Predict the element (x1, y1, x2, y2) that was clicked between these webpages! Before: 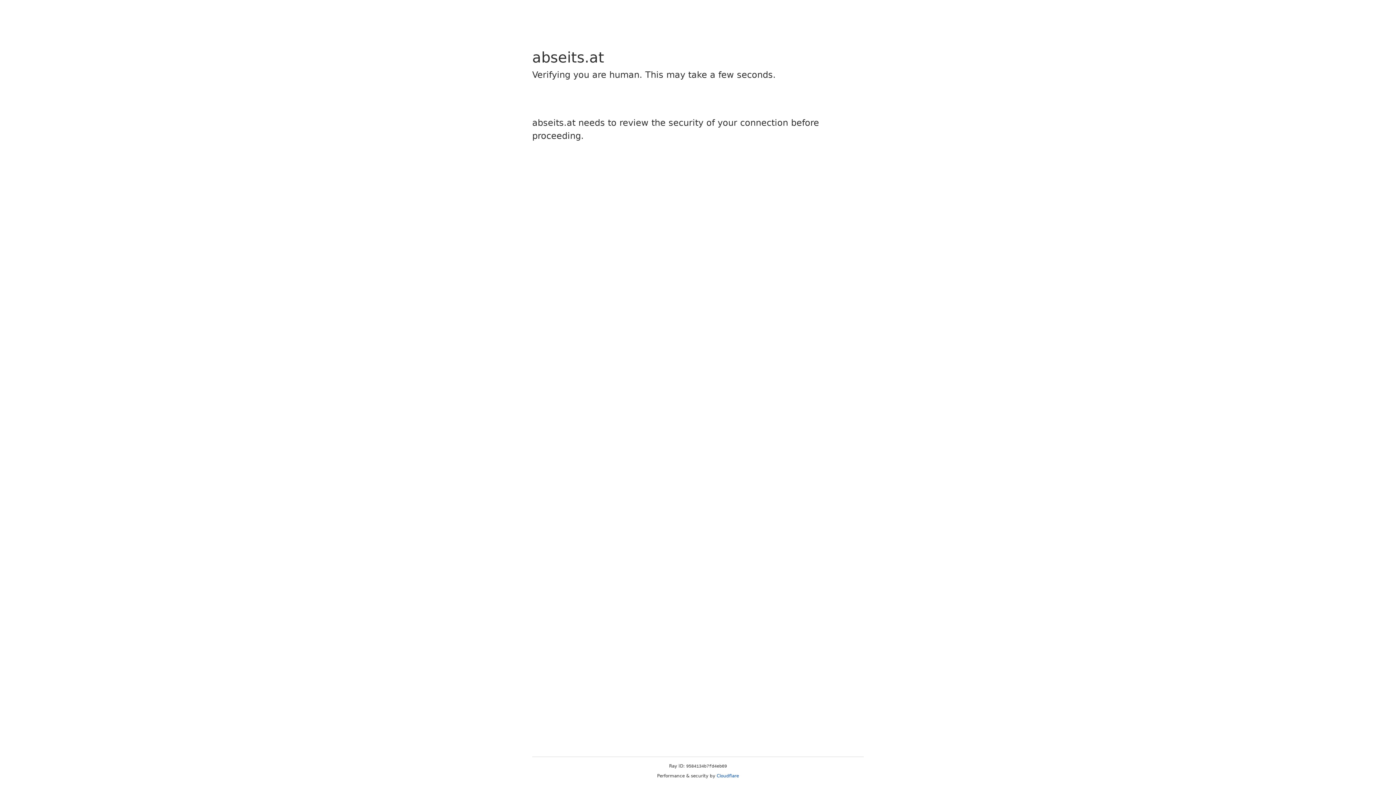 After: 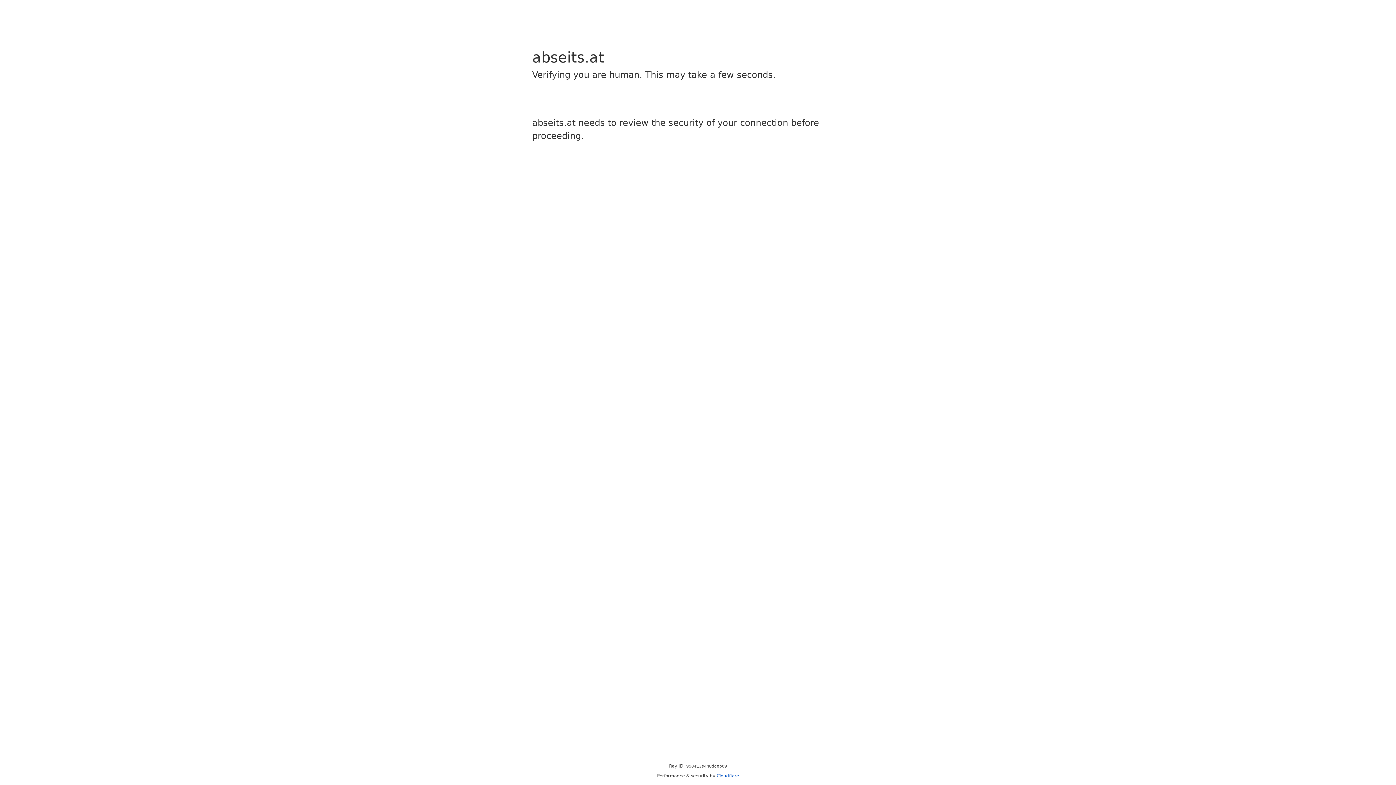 Action: bbox: (716, 773, 739, 778) label: Cloudflare